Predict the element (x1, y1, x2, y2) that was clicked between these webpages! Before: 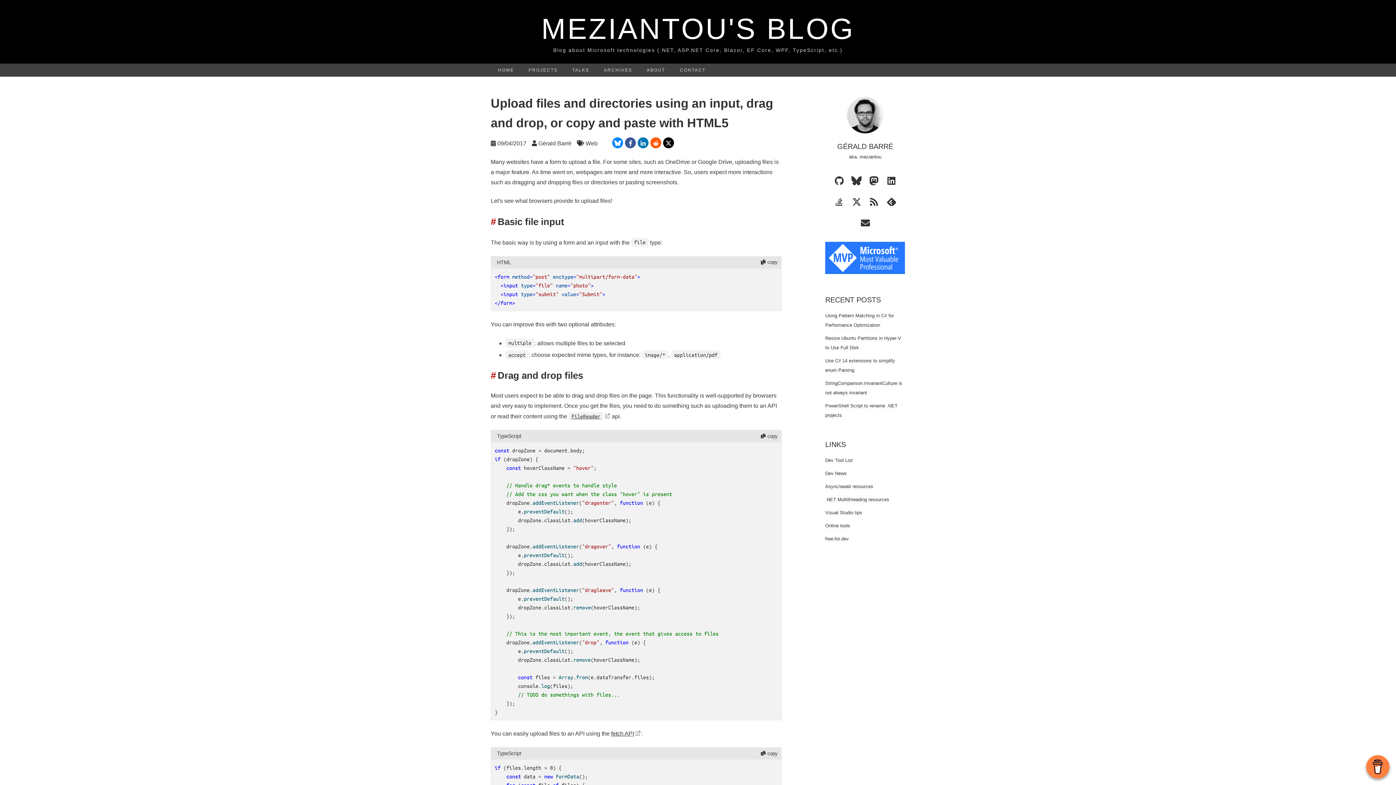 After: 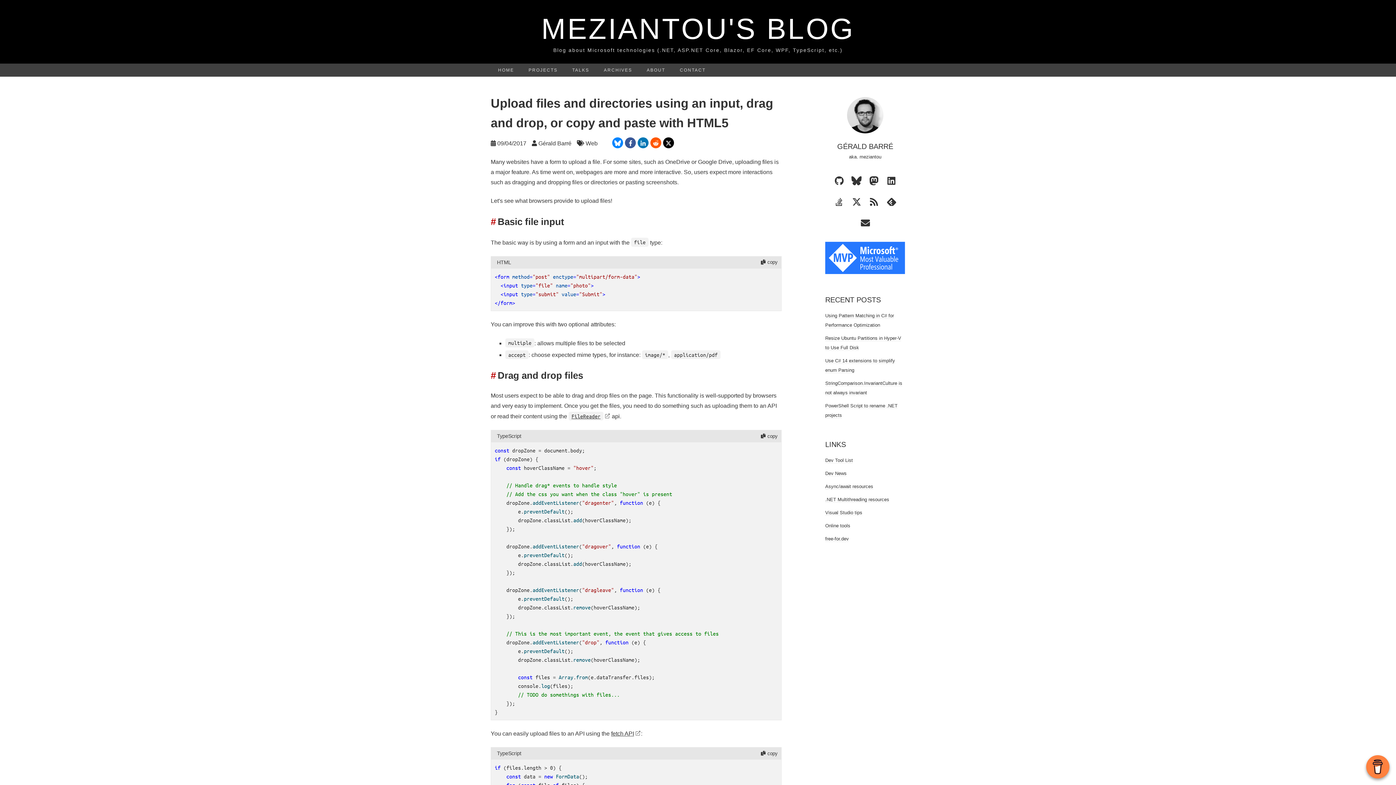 Action: bbox: (612, 137, 623, 148)